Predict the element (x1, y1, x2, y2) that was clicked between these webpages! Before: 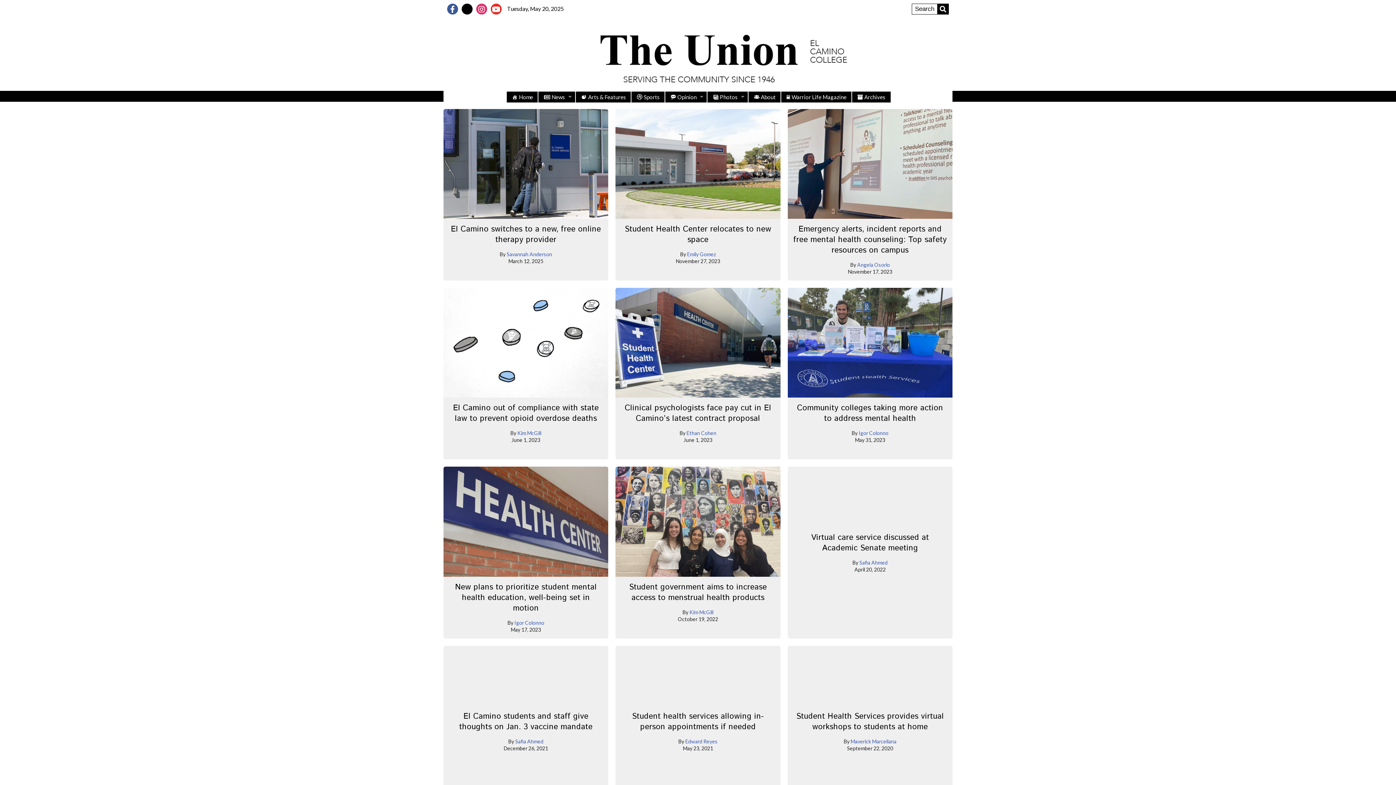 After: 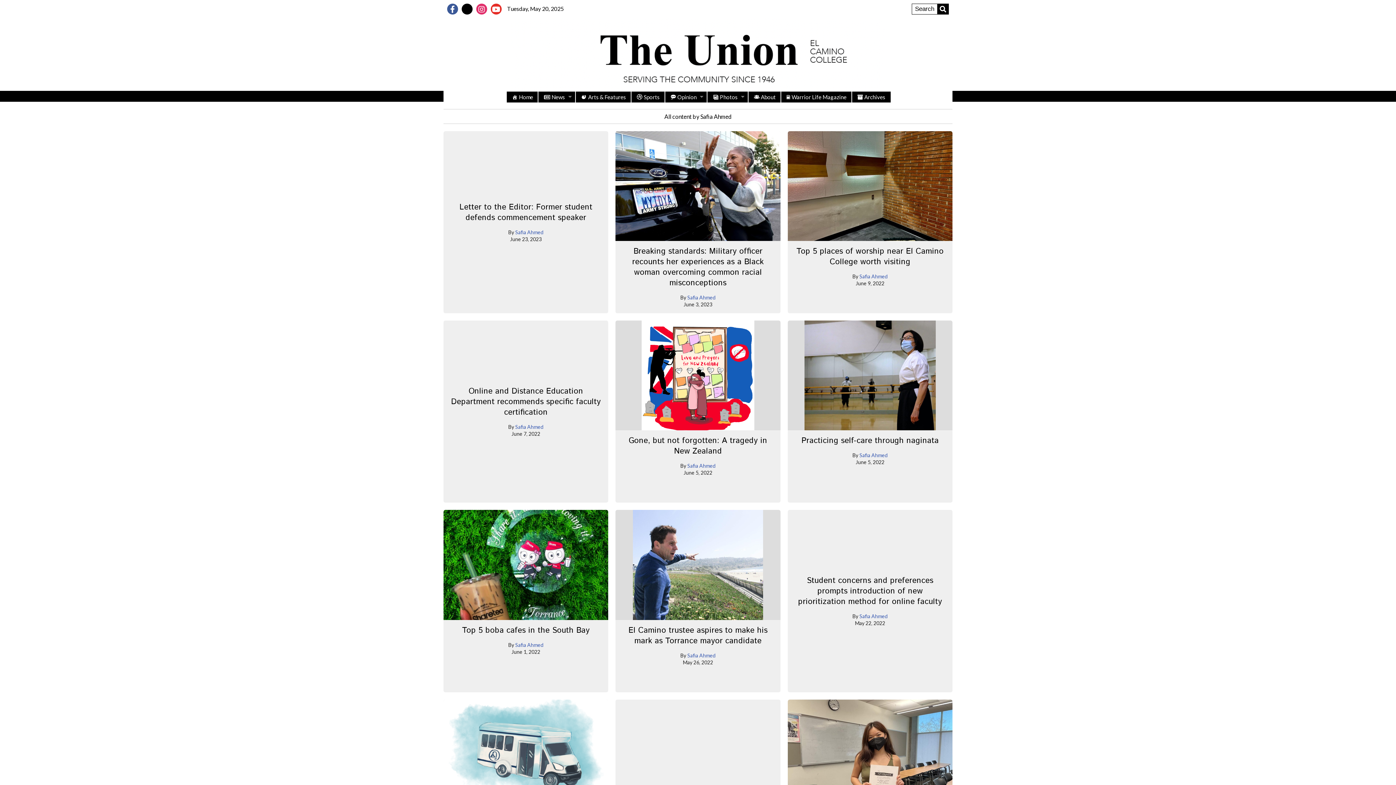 Action: label: Safia Ahmed bbox: (859, 559, 887, 565)